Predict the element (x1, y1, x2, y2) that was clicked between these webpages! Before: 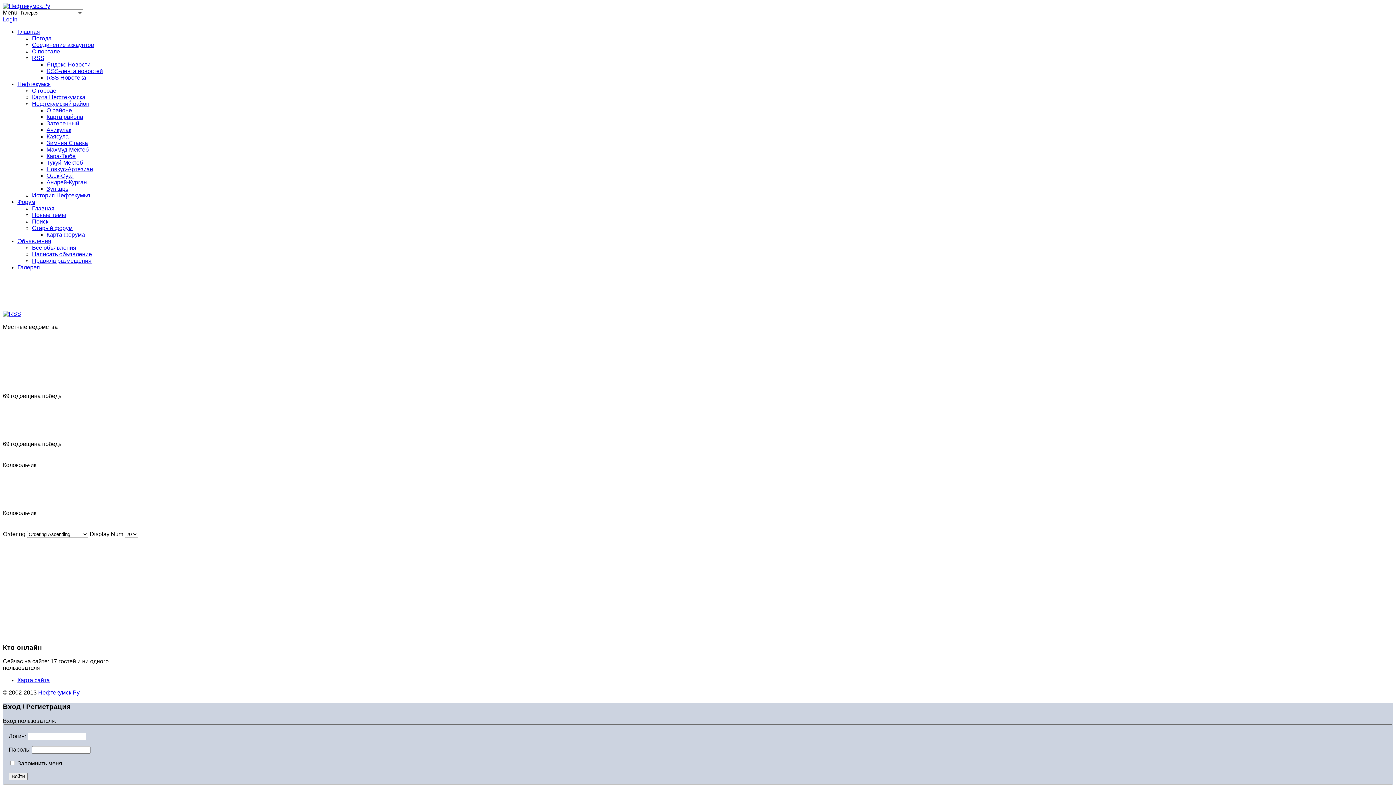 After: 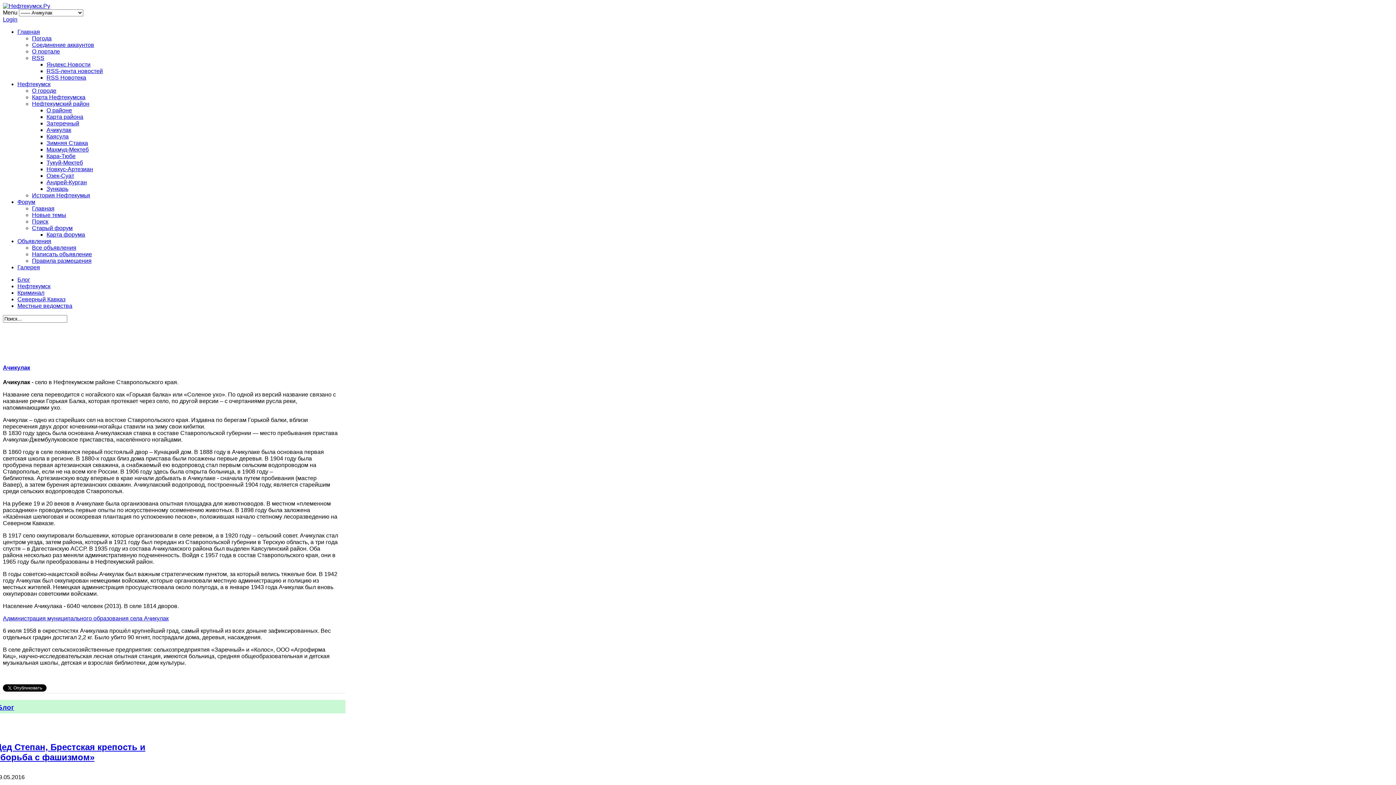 Action: bbox: (46, 126, 71, 133) label: Ачикулак